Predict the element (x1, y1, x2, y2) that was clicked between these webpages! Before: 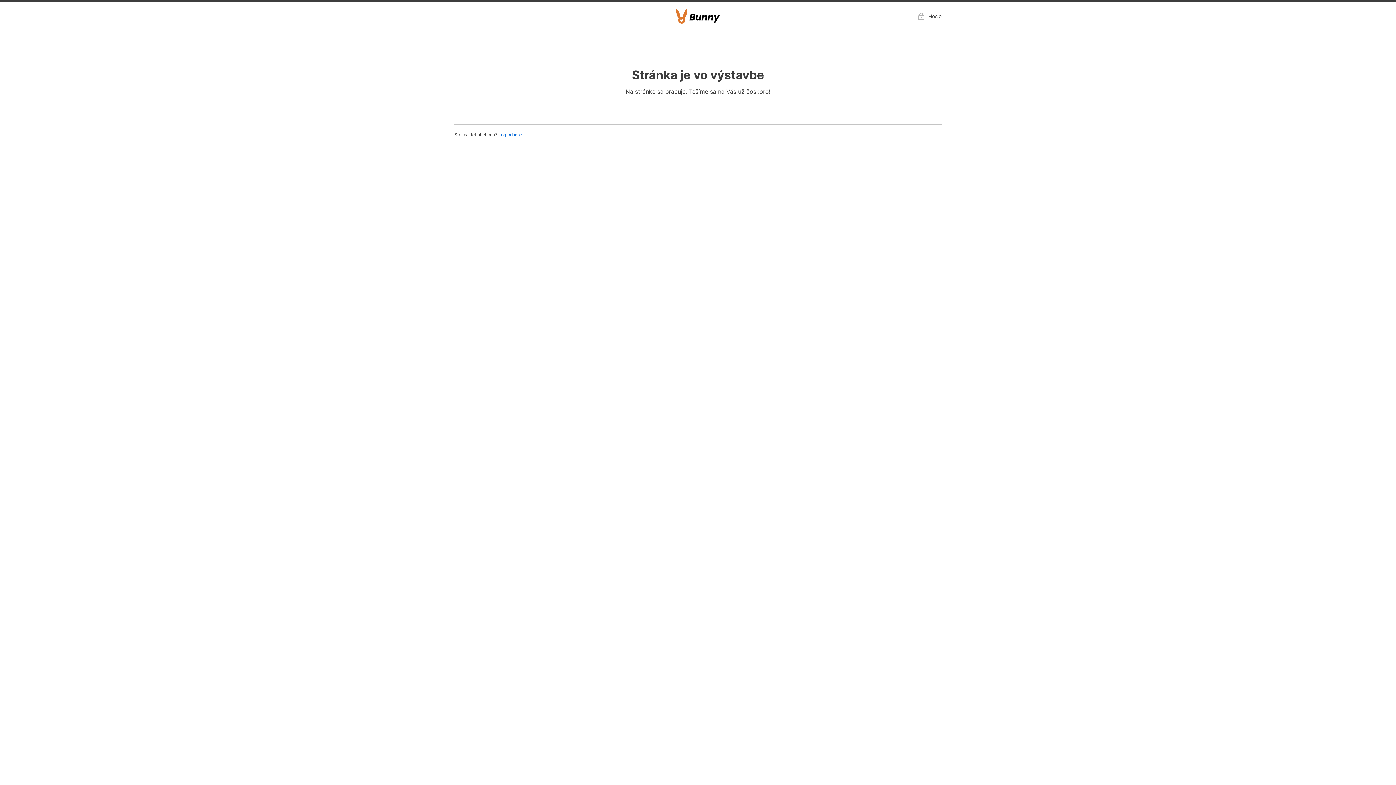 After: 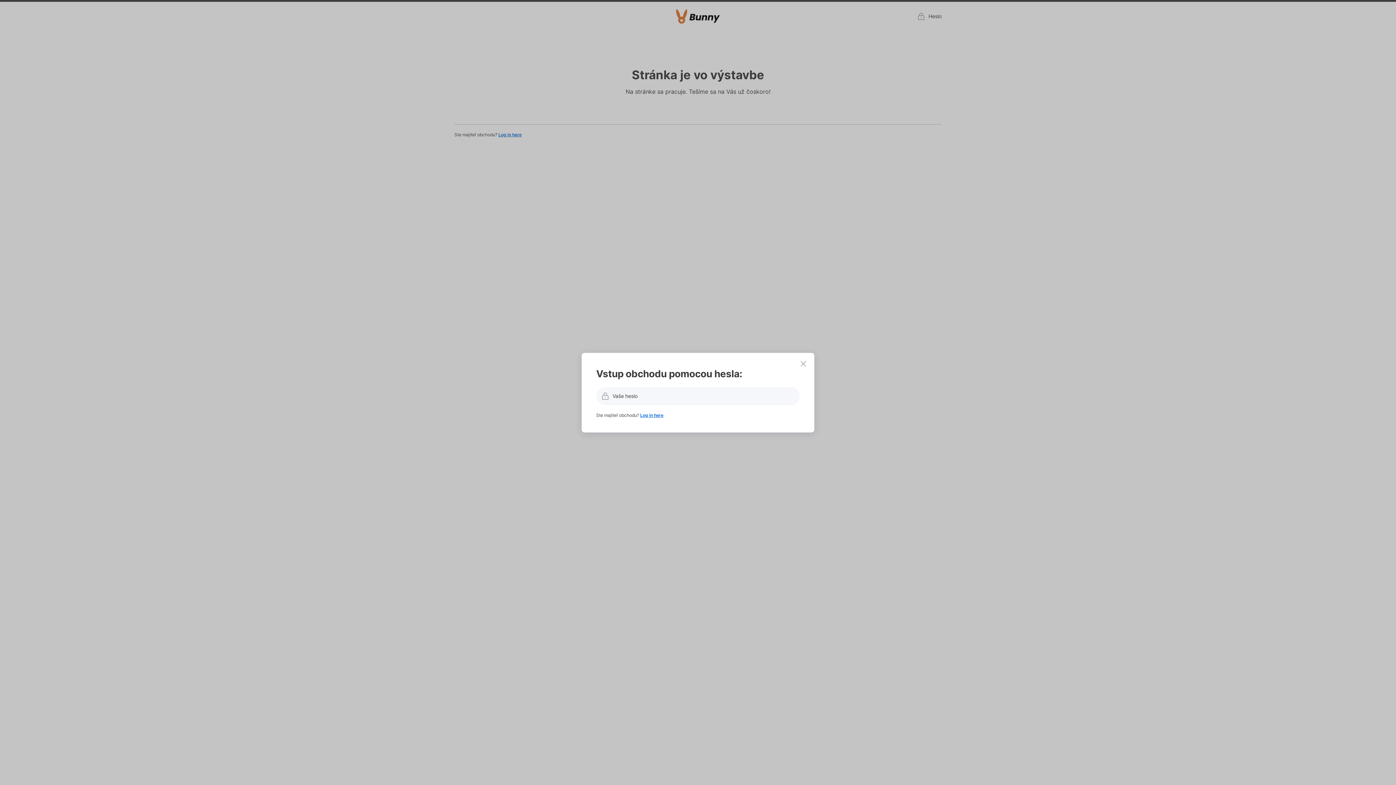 Action: bbox: (917, 12, 941, 20) label: Heslo